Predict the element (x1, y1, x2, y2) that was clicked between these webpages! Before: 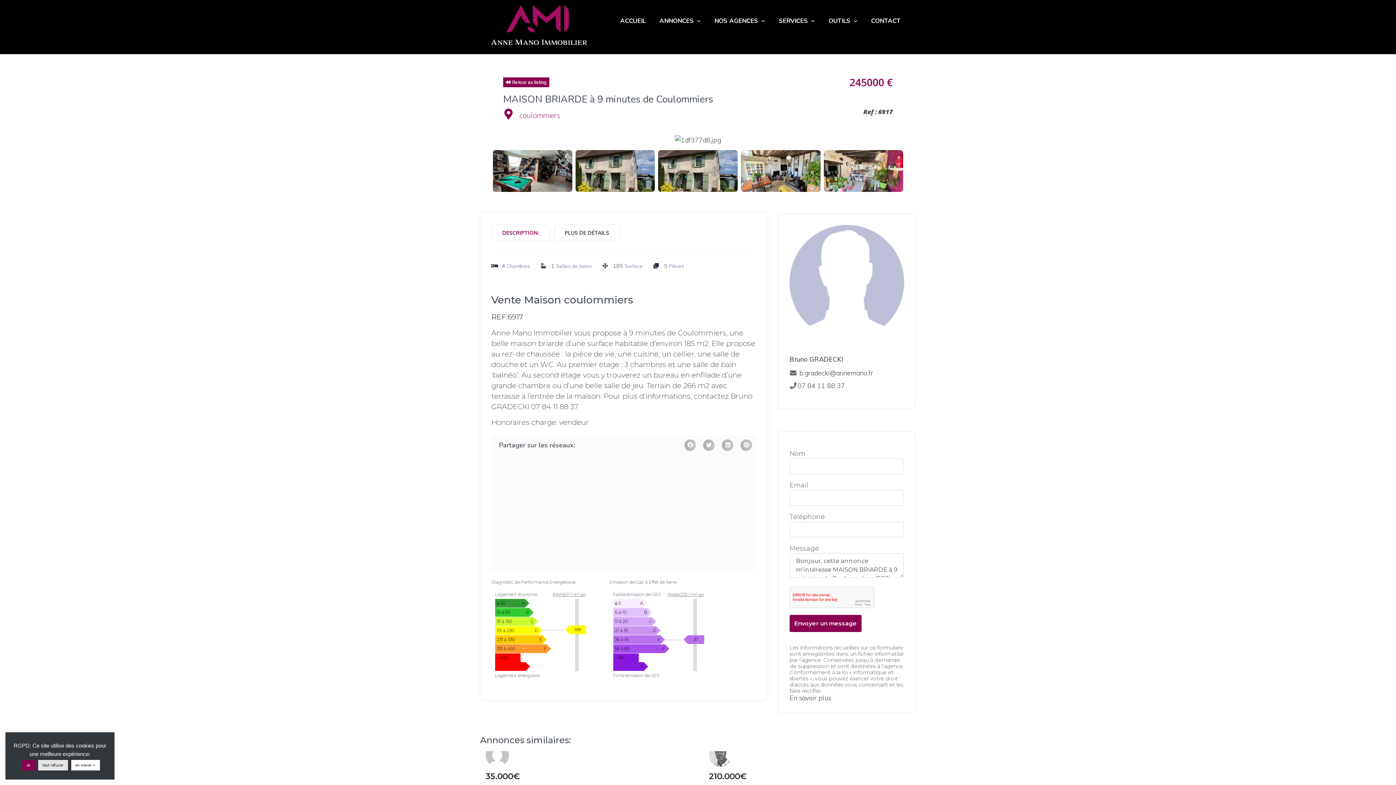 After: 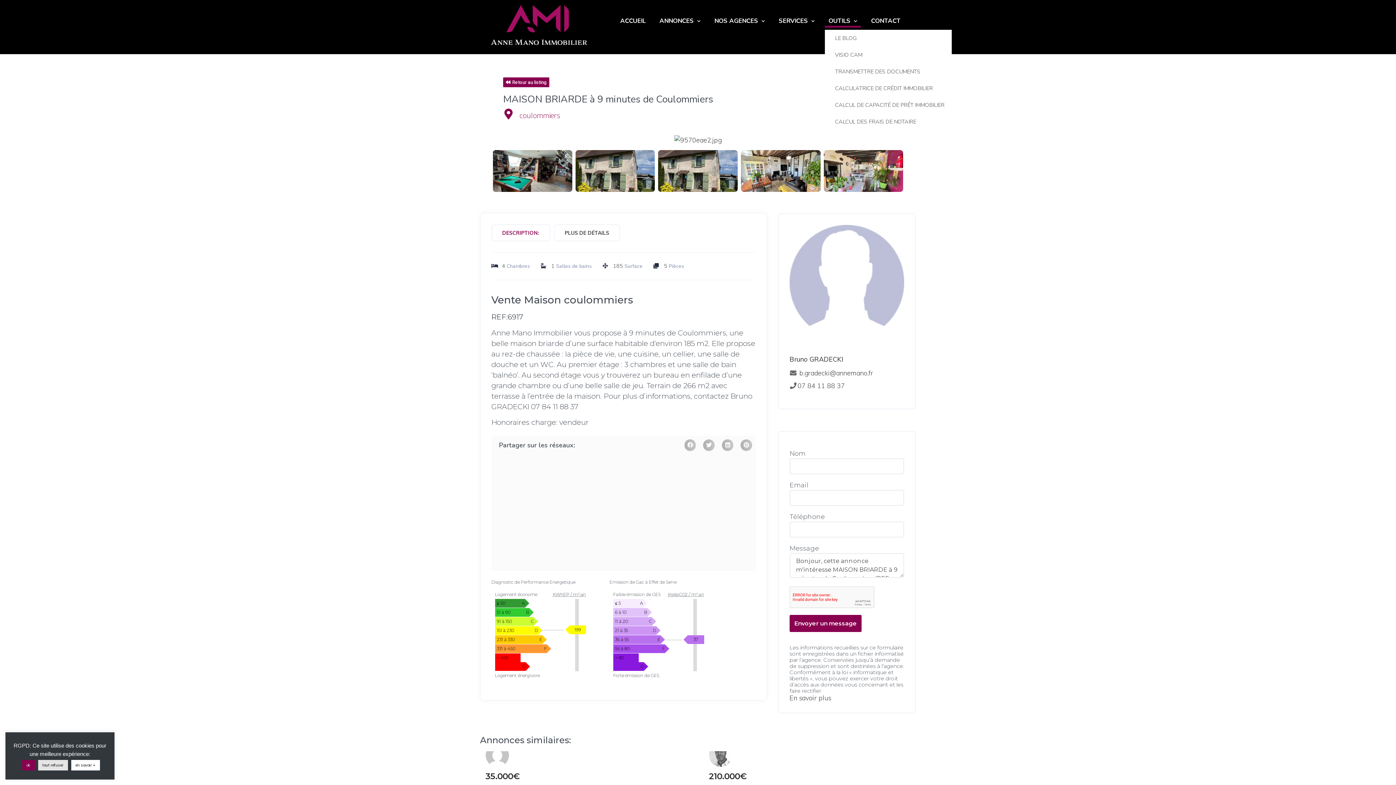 Action: bbox: (825, 14, 861, 27) label: OUTILS